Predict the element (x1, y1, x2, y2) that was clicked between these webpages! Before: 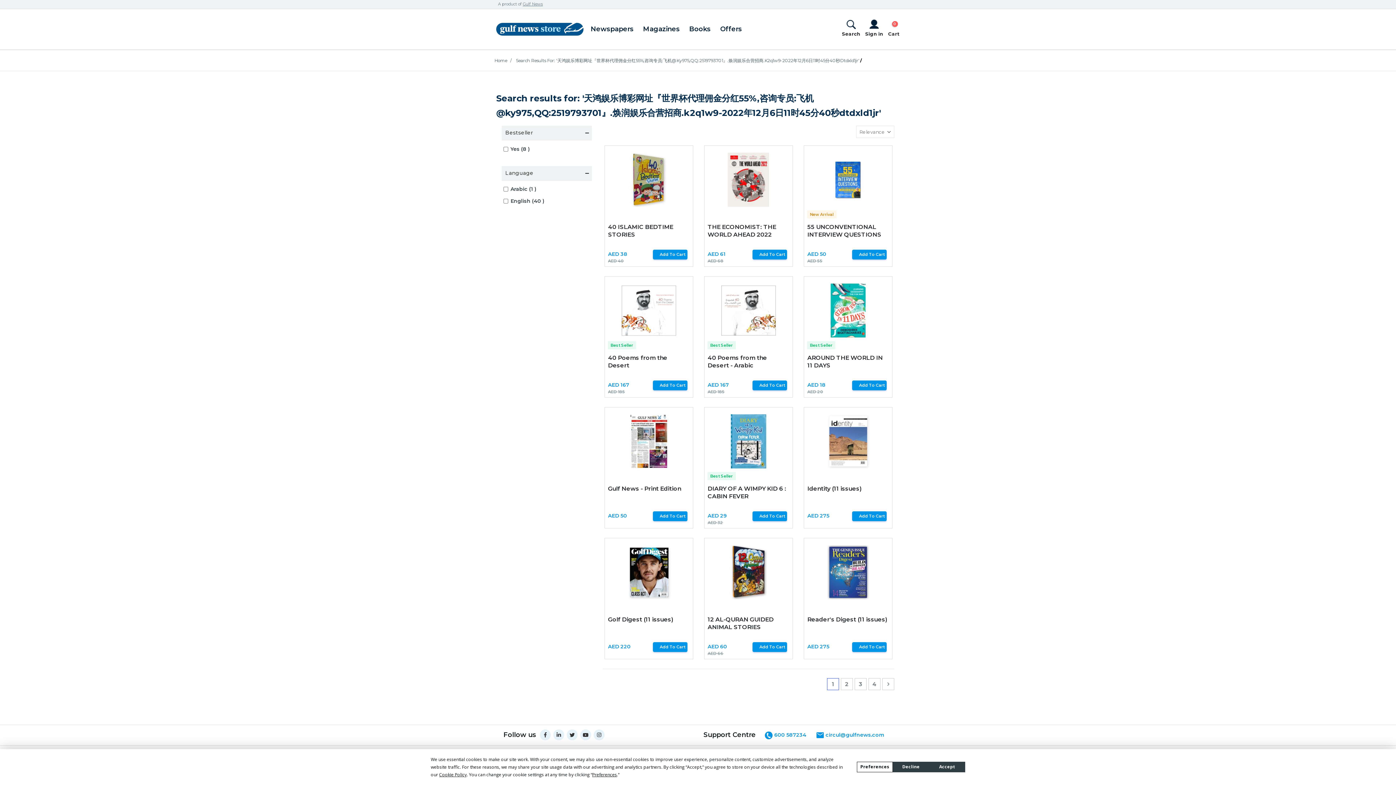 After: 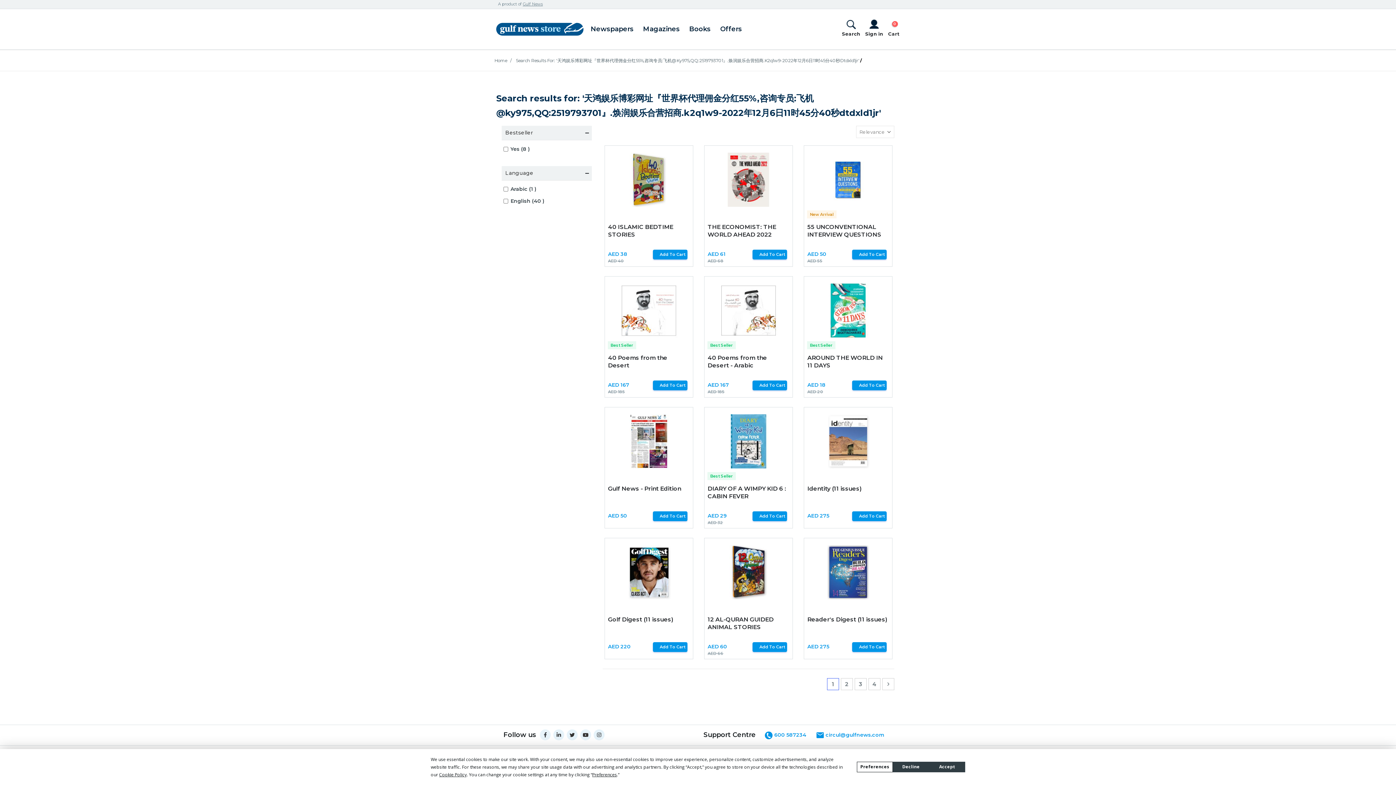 Action: label: Facebook bbox: (540, 729, 550, 740)